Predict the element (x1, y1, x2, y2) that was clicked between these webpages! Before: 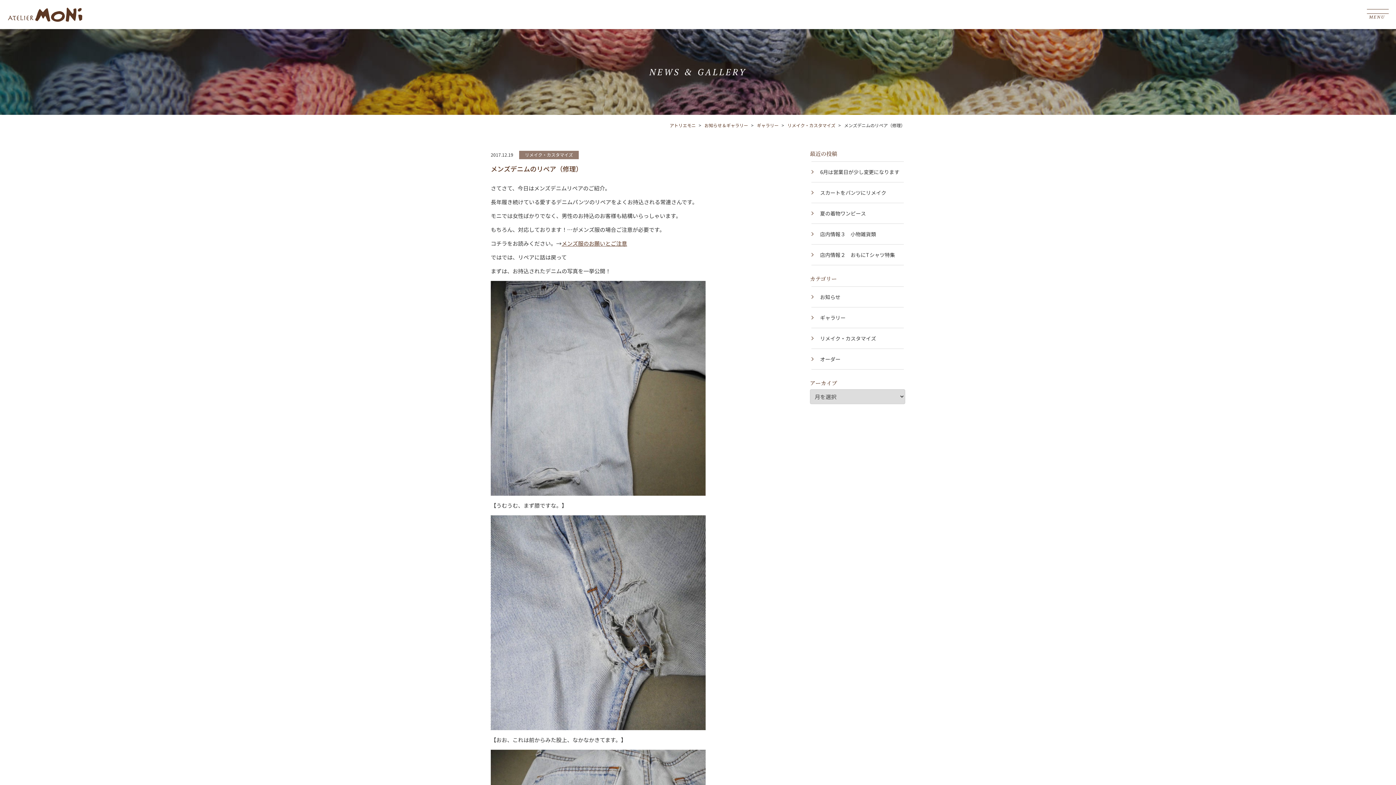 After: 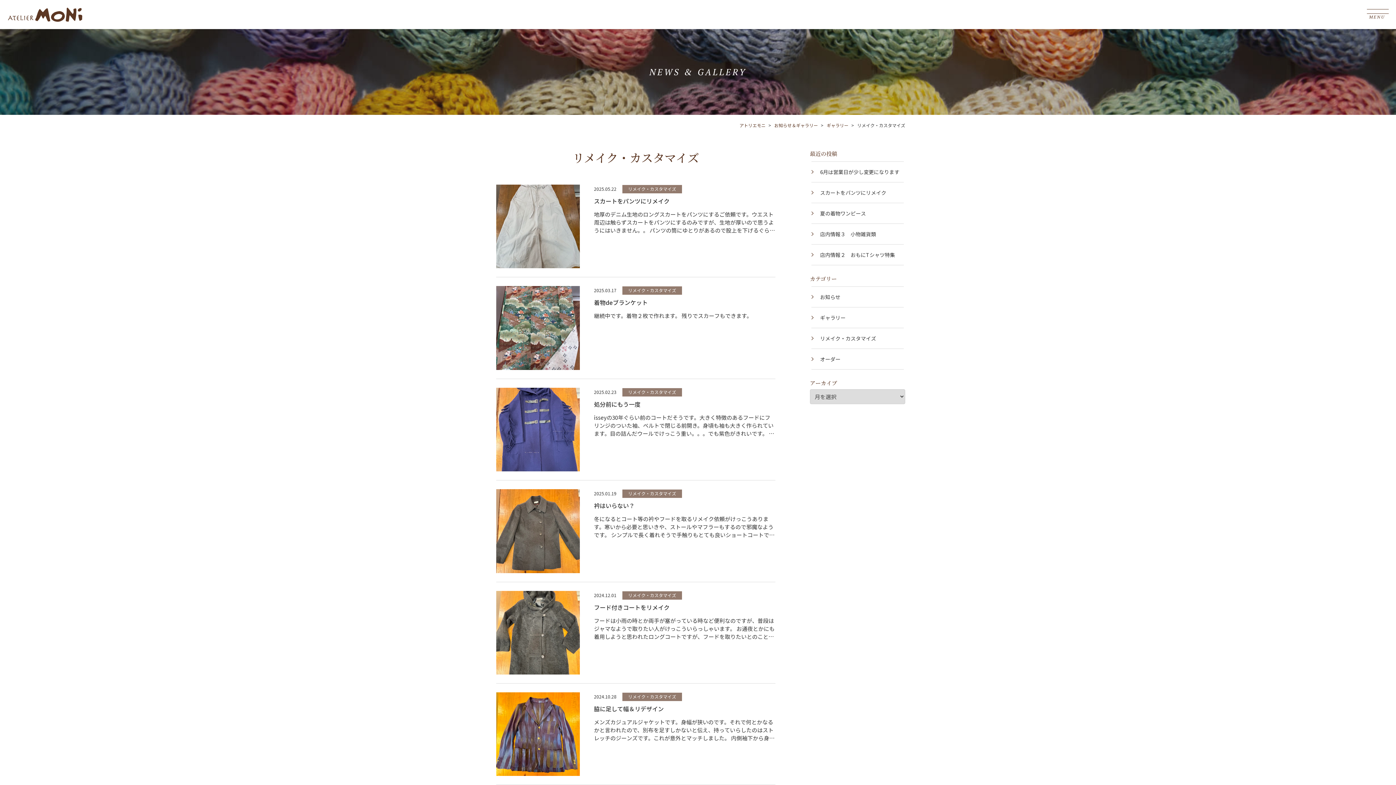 Action: label: リメイク・カスタマイズ bbox: (787, 122, 835, 128)